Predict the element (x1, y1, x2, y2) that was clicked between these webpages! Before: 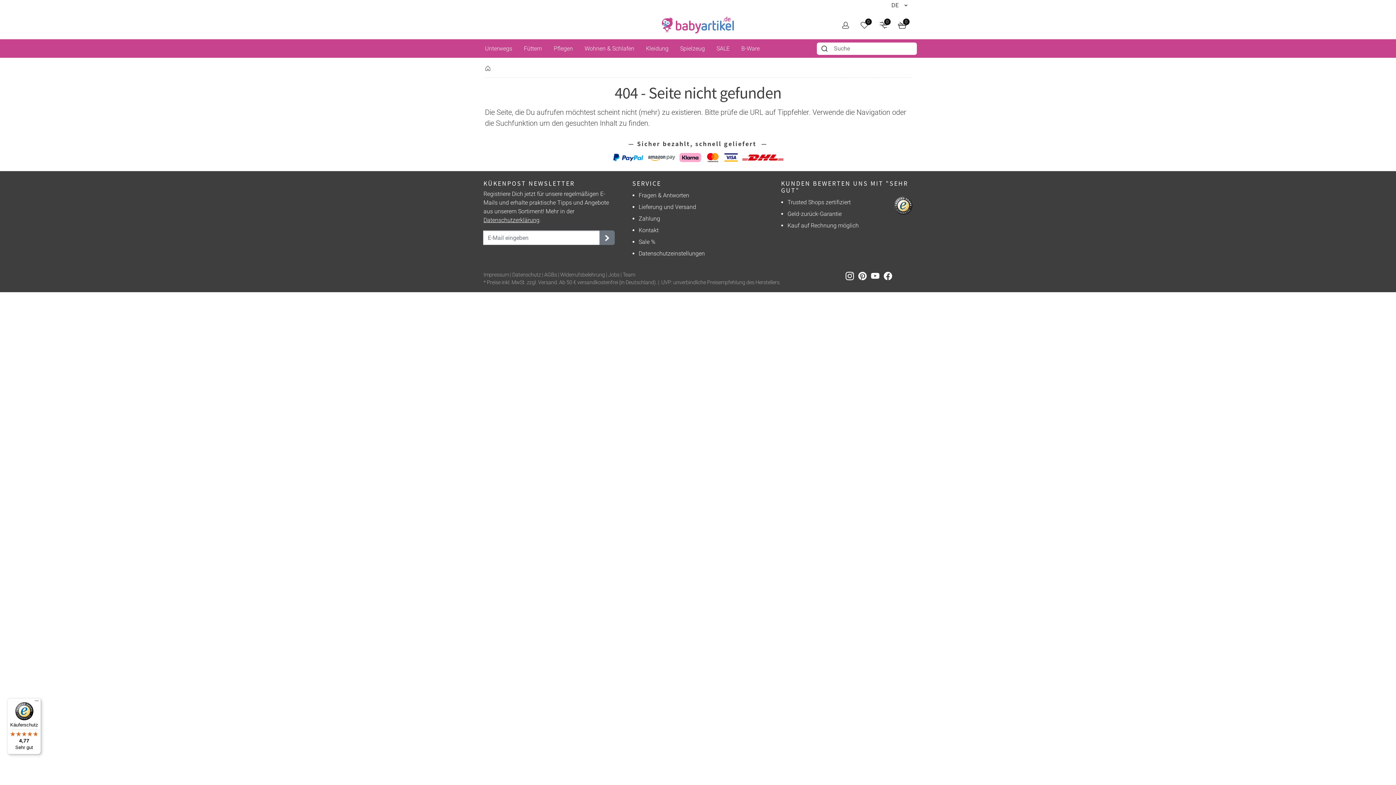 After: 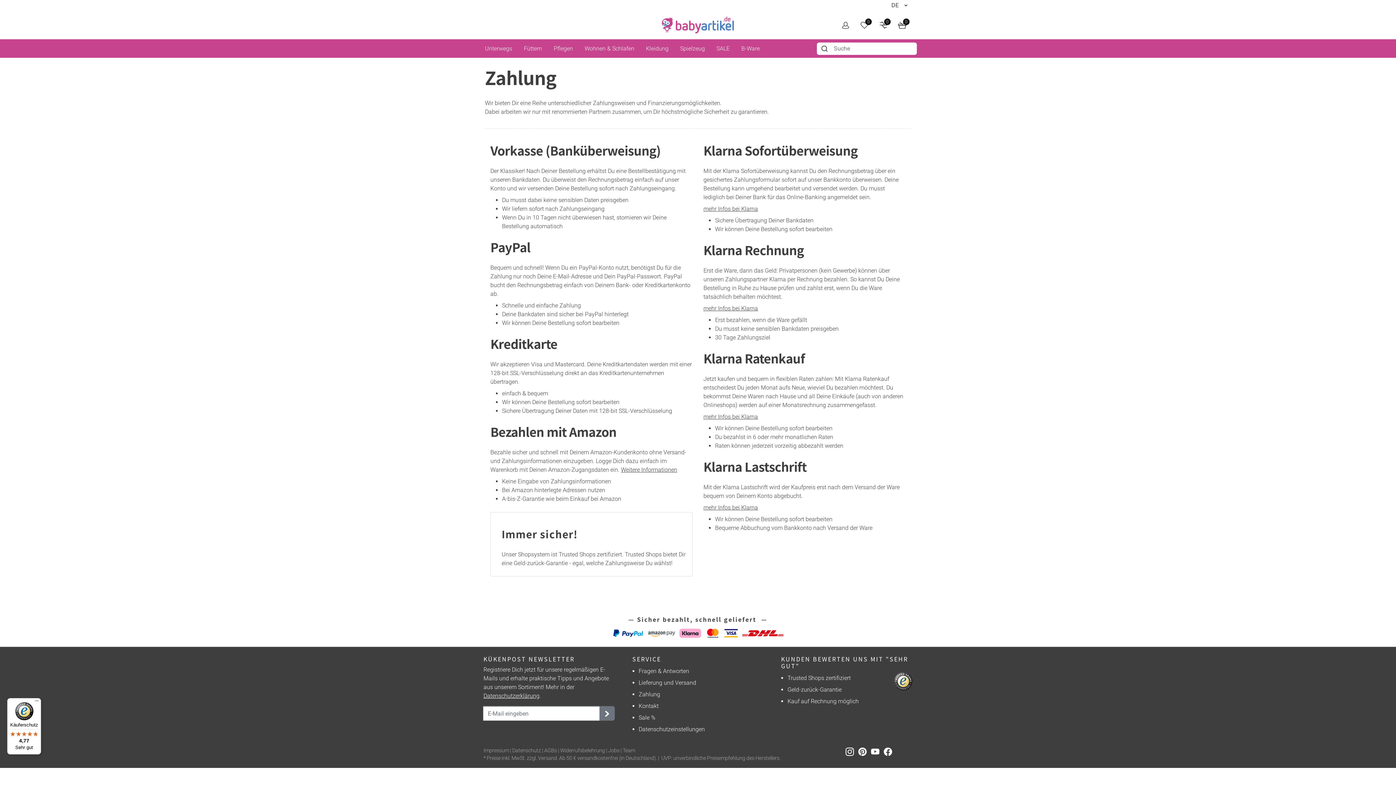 Action: bbox: (705, 153, 719, 160)